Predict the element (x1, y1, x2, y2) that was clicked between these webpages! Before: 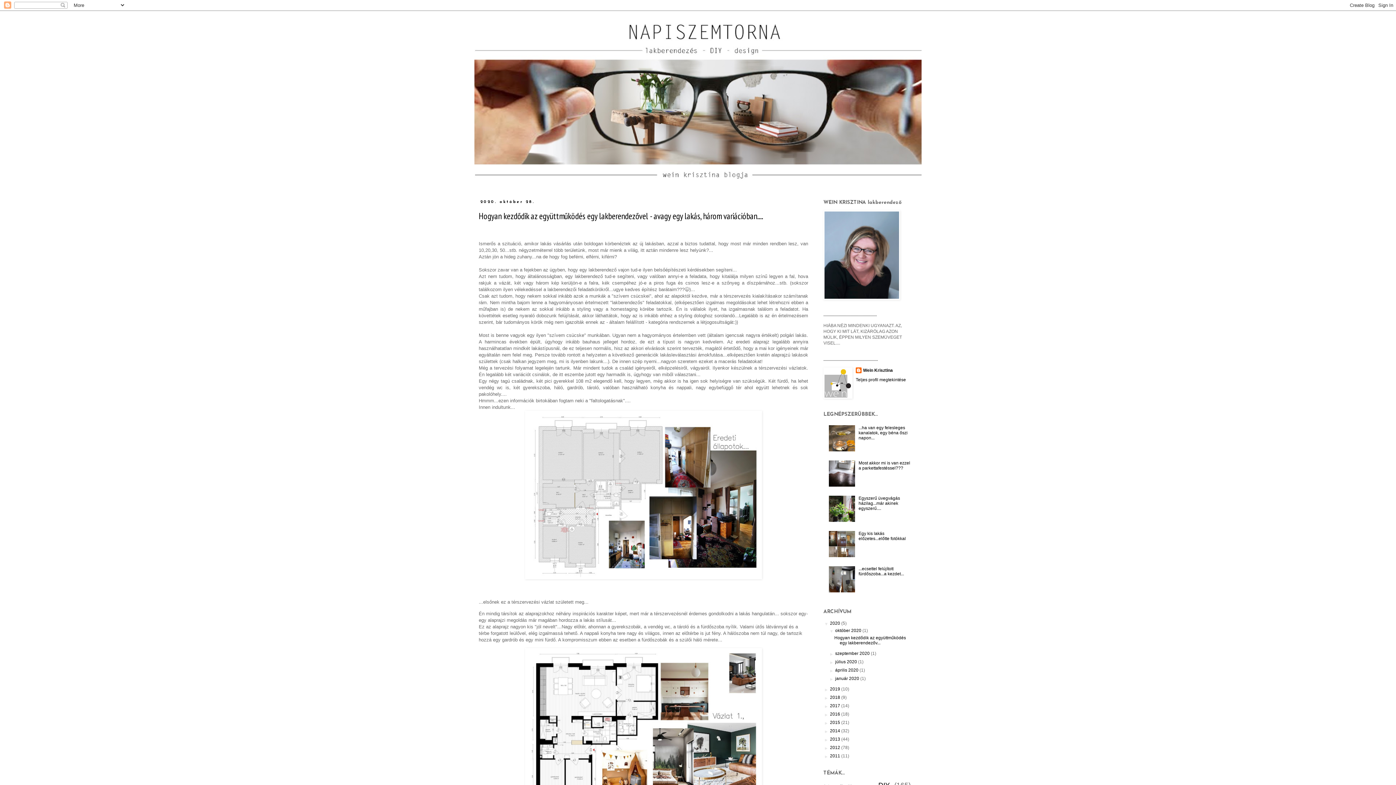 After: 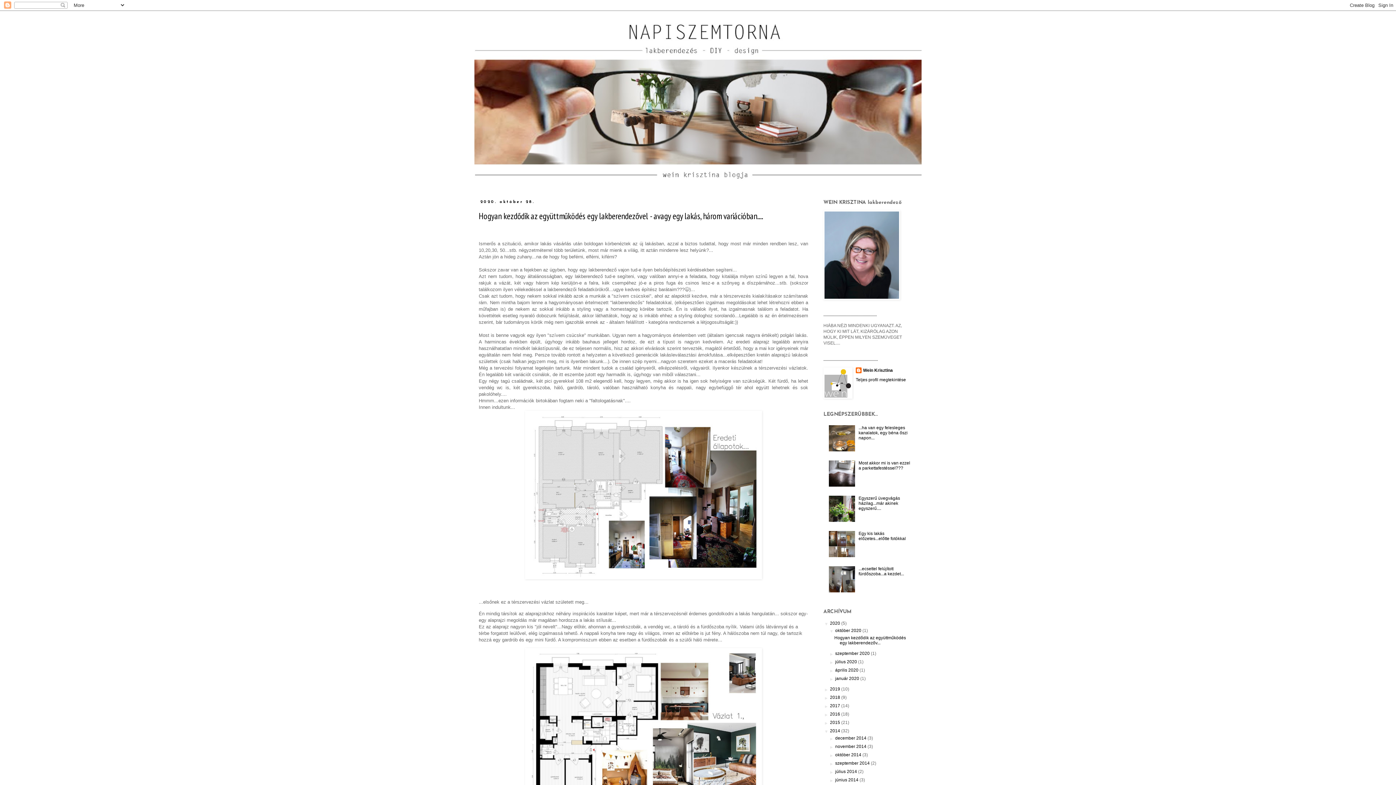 Action: bbox: (823, 728, 830, 733) label: ►  